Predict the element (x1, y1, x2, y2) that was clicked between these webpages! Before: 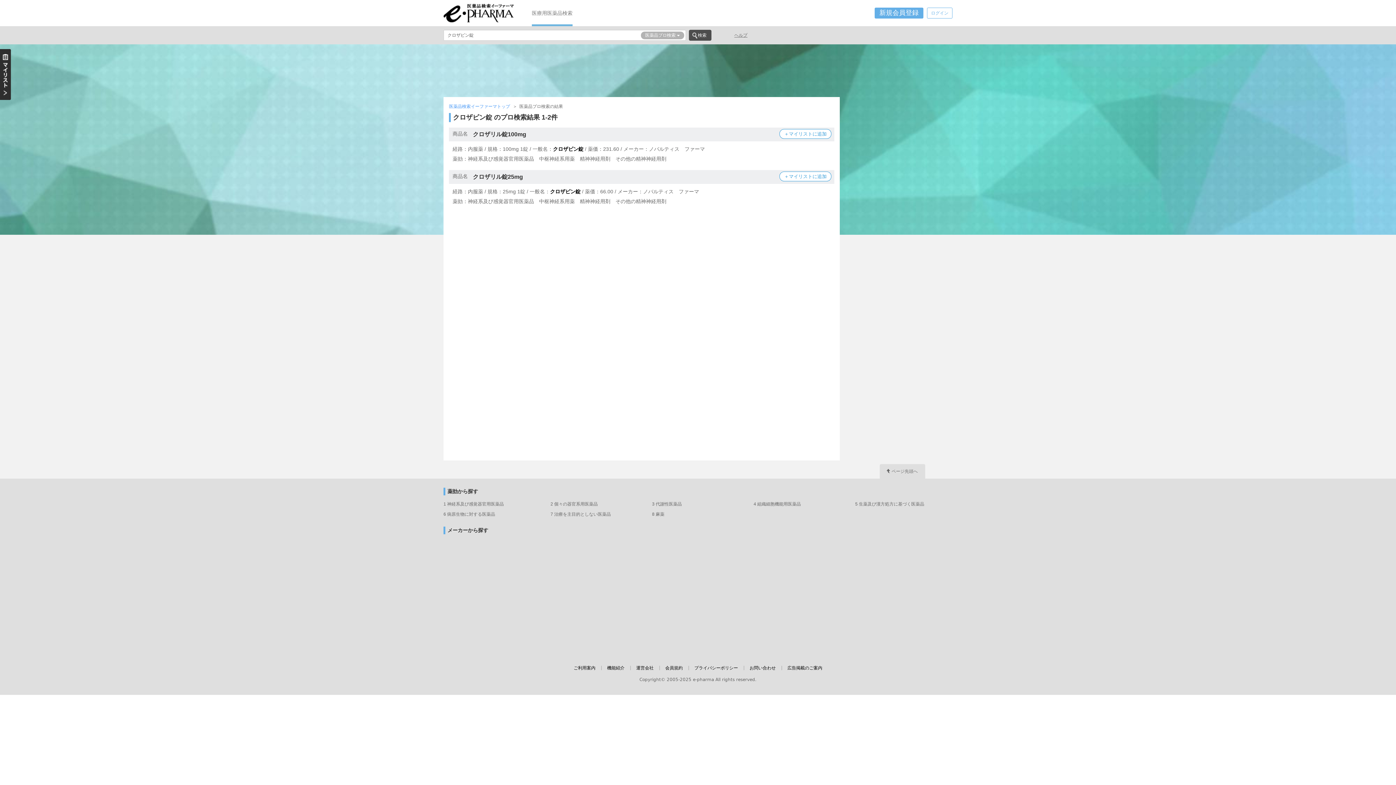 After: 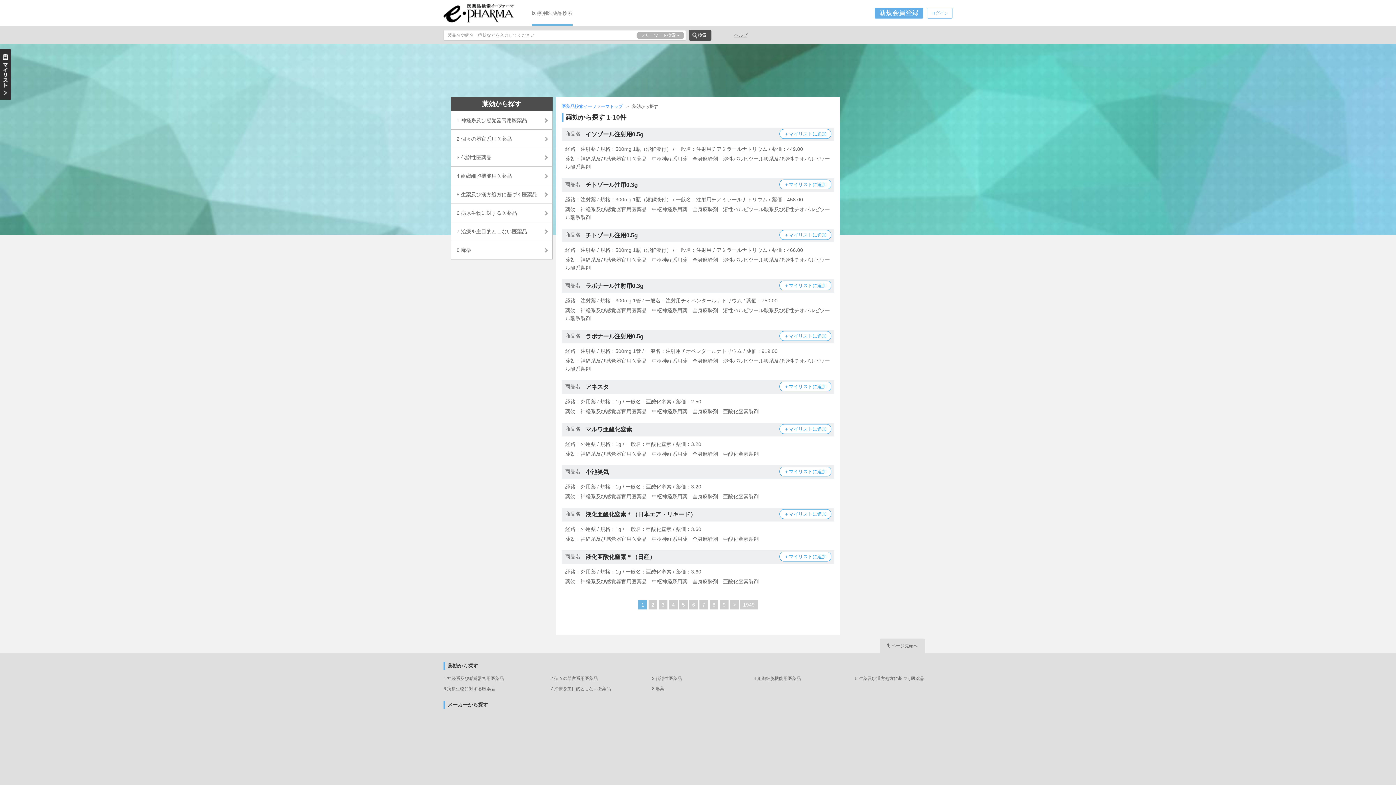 Action: bbox: (447, 489, 478, 494) label: 薬効から探す